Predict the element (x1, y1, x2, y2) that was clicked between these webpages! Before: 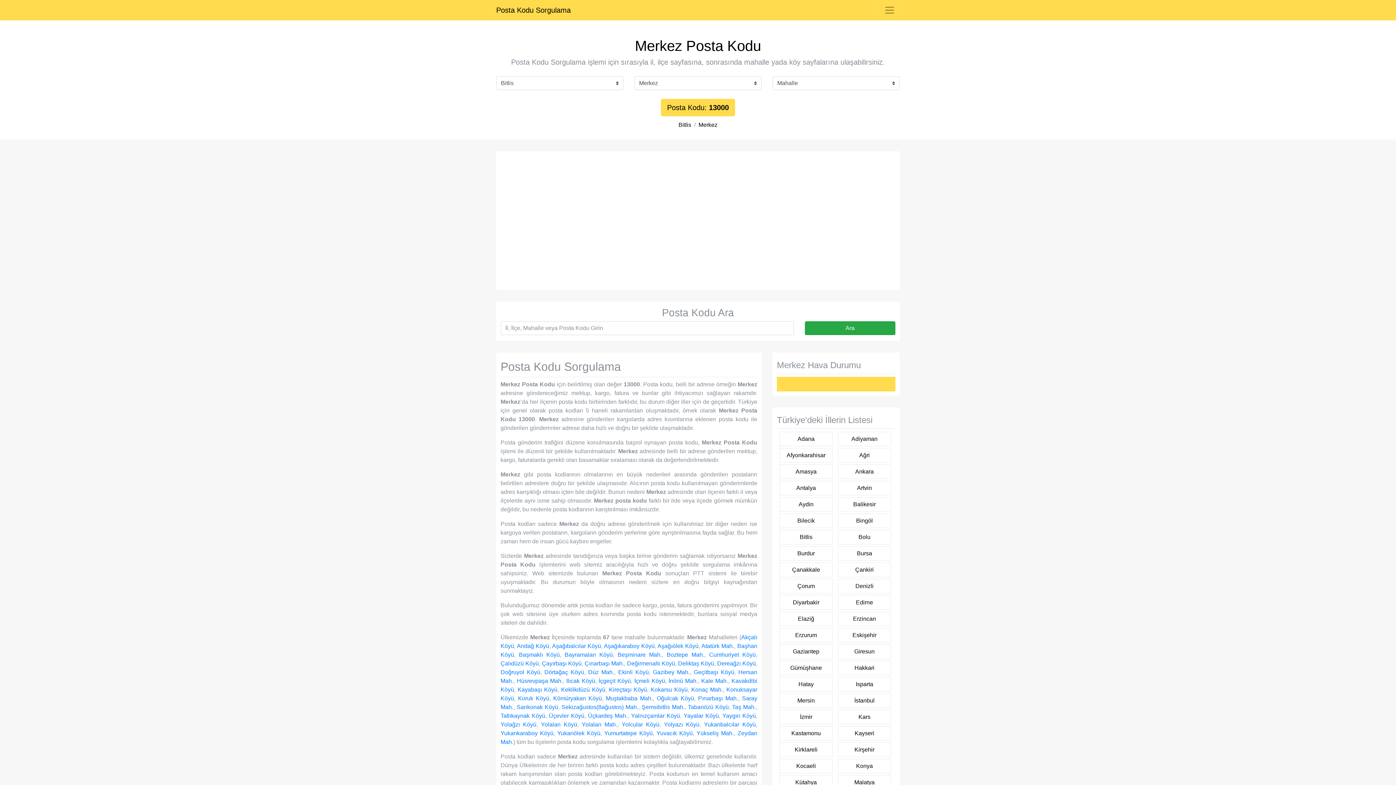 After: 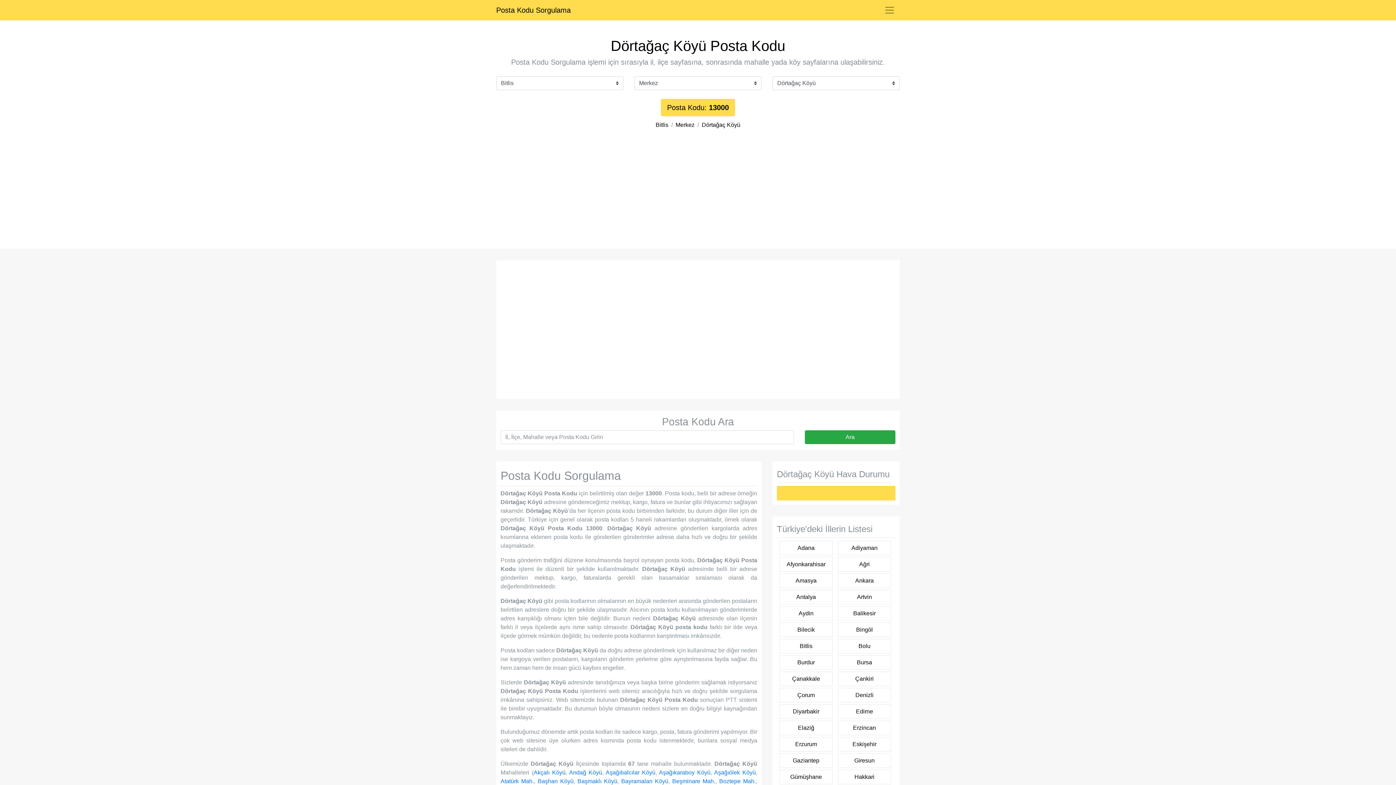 Action: label: Dörtağaç Köyü bbox: (544, 669, 584, 675)